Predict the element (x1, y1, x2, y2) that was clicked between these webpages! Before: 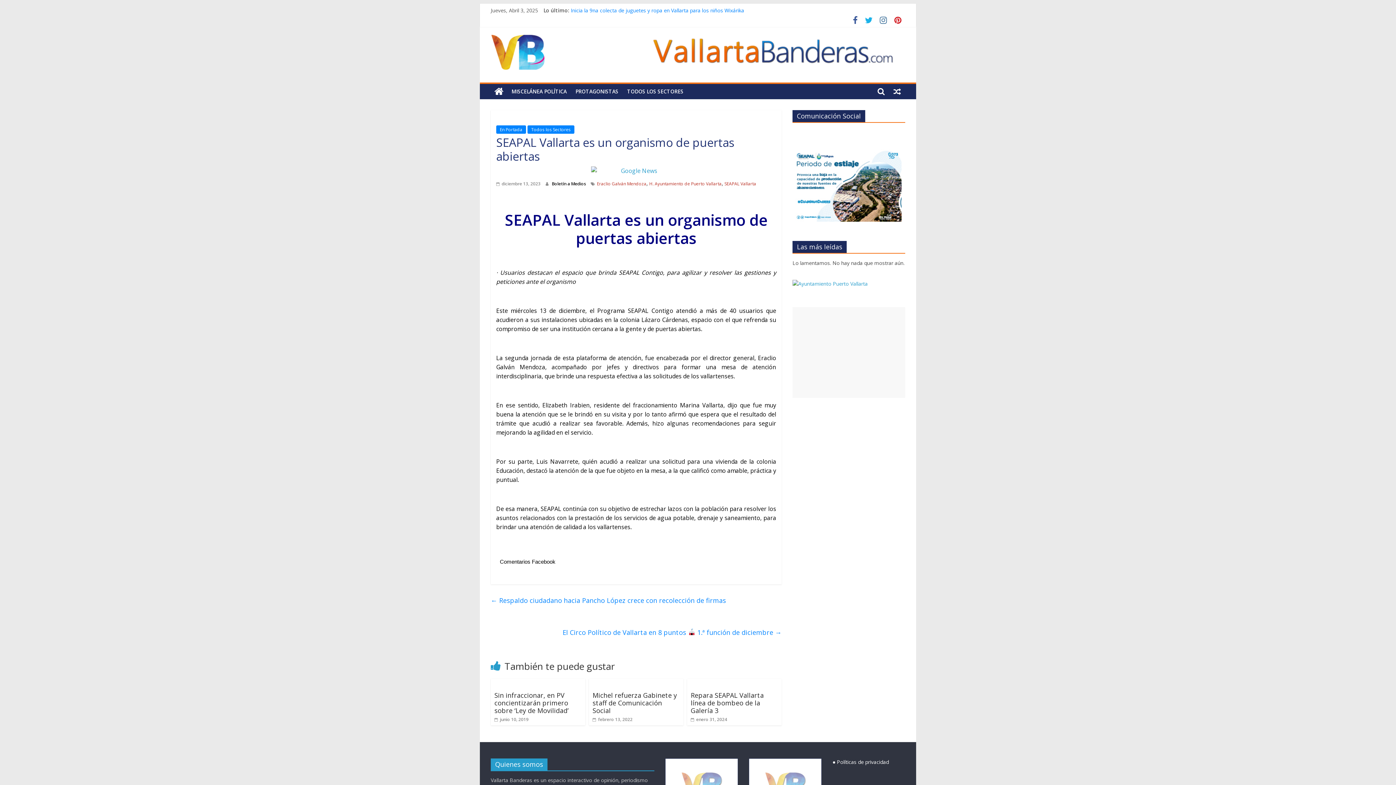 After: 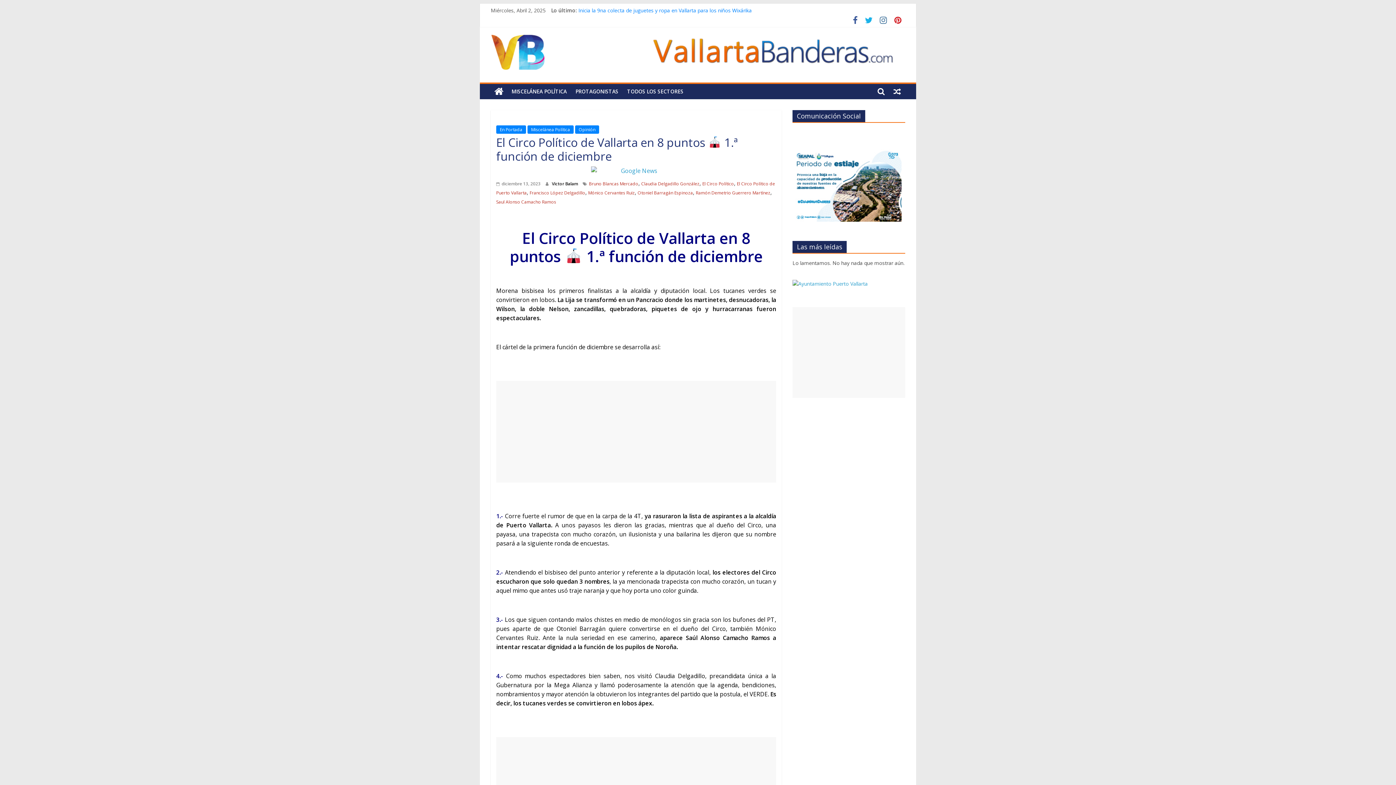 Action: label: El Circo Político de Vallarta en 8 puntos  1.ª función de diciembre → bbox: (562, 626, 781, 638)